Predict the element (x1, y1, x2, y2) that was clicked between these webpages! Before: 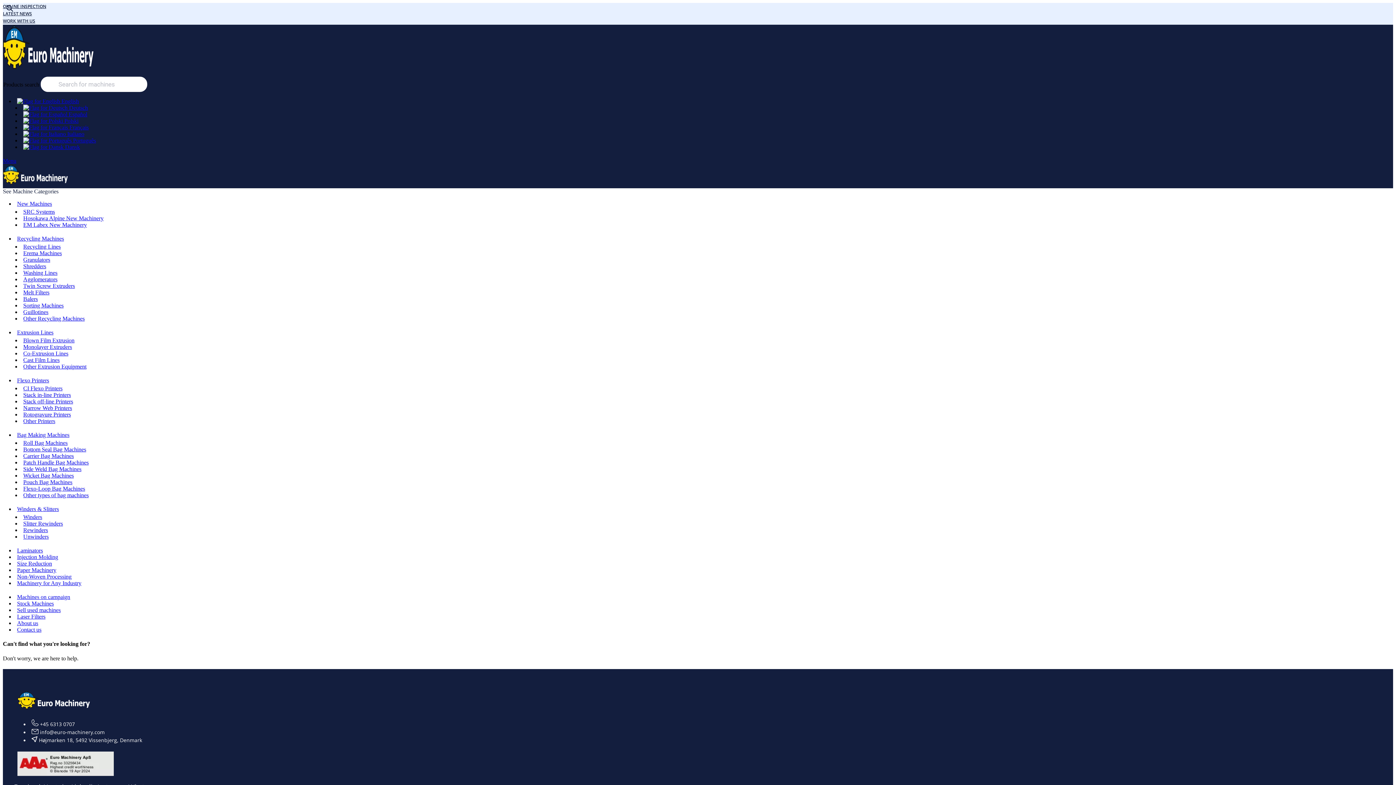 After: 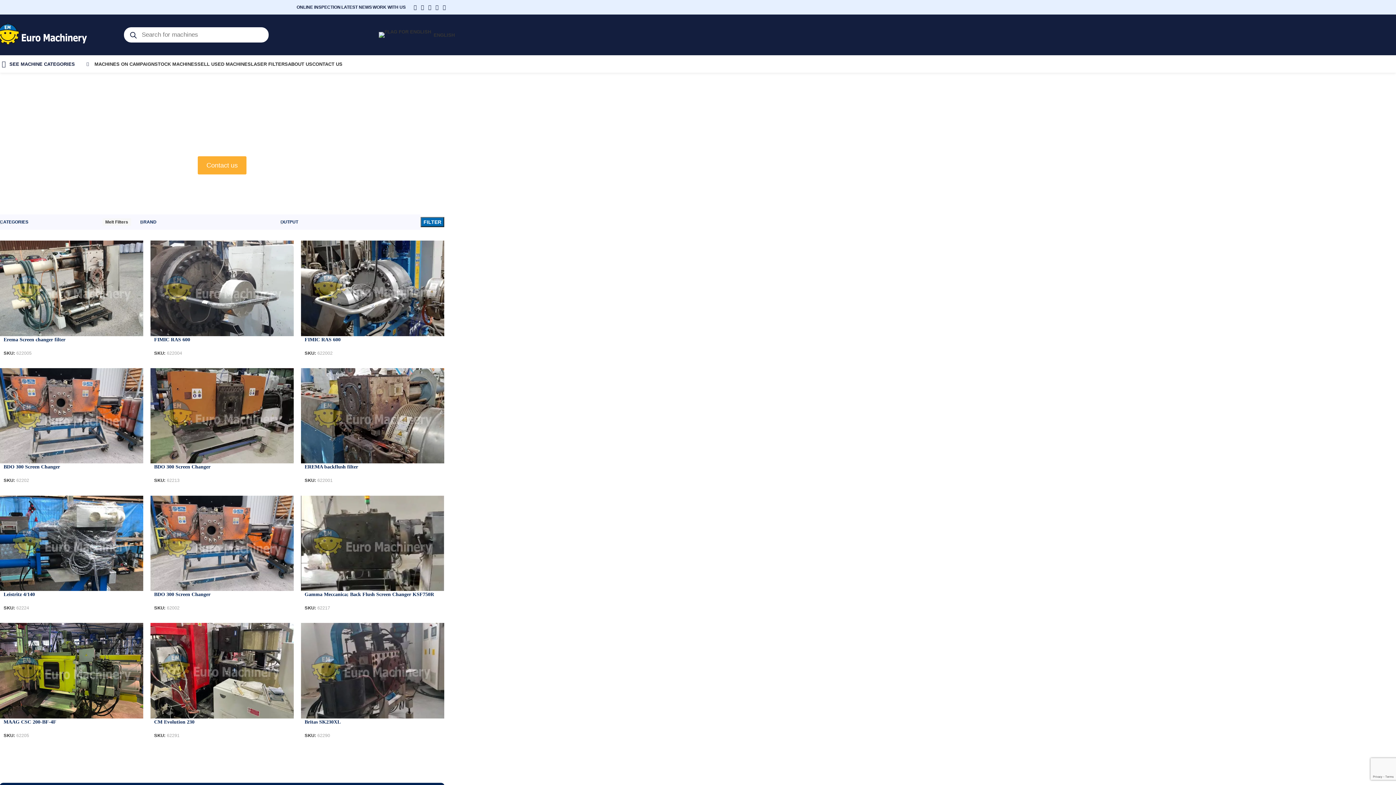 Action: label: Melt Filters bbox: (23, 289, 49, 295)